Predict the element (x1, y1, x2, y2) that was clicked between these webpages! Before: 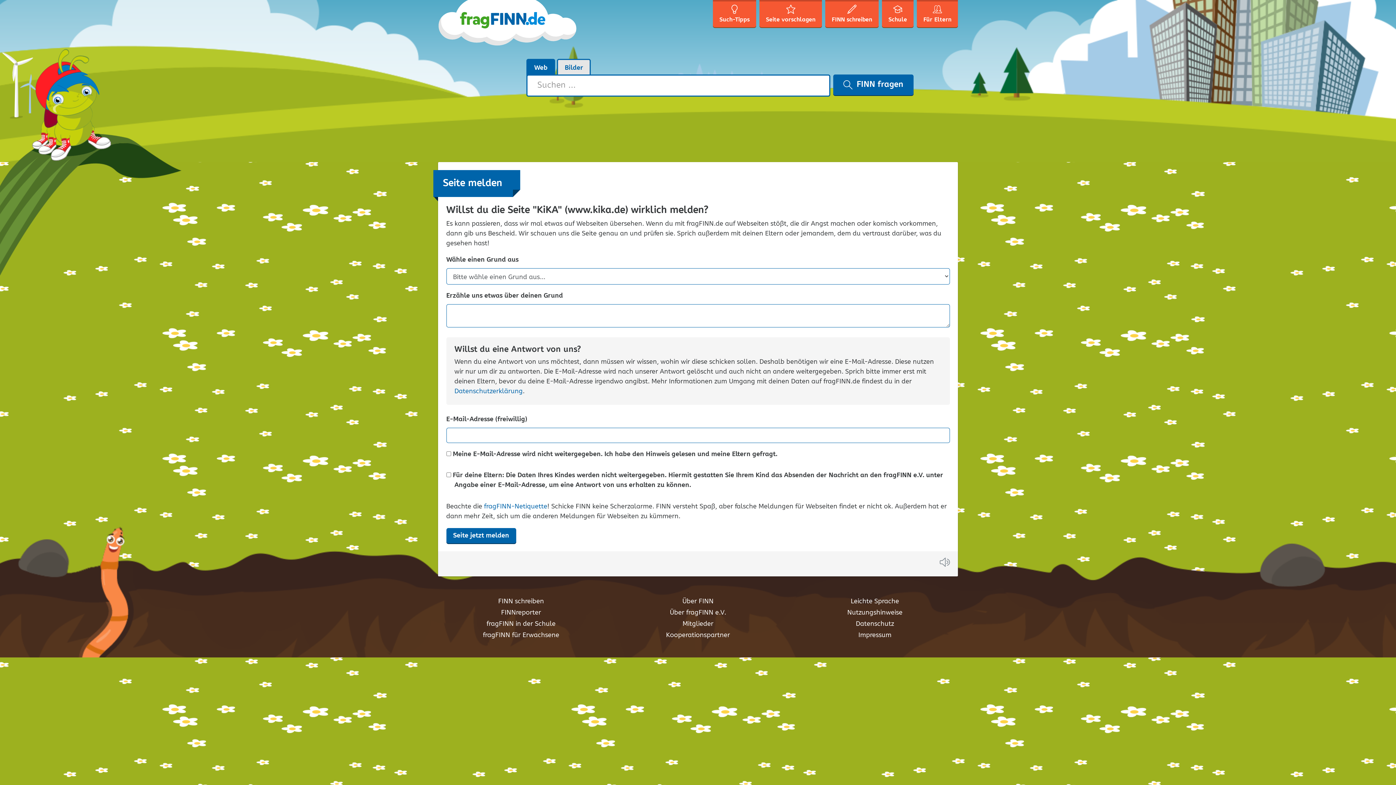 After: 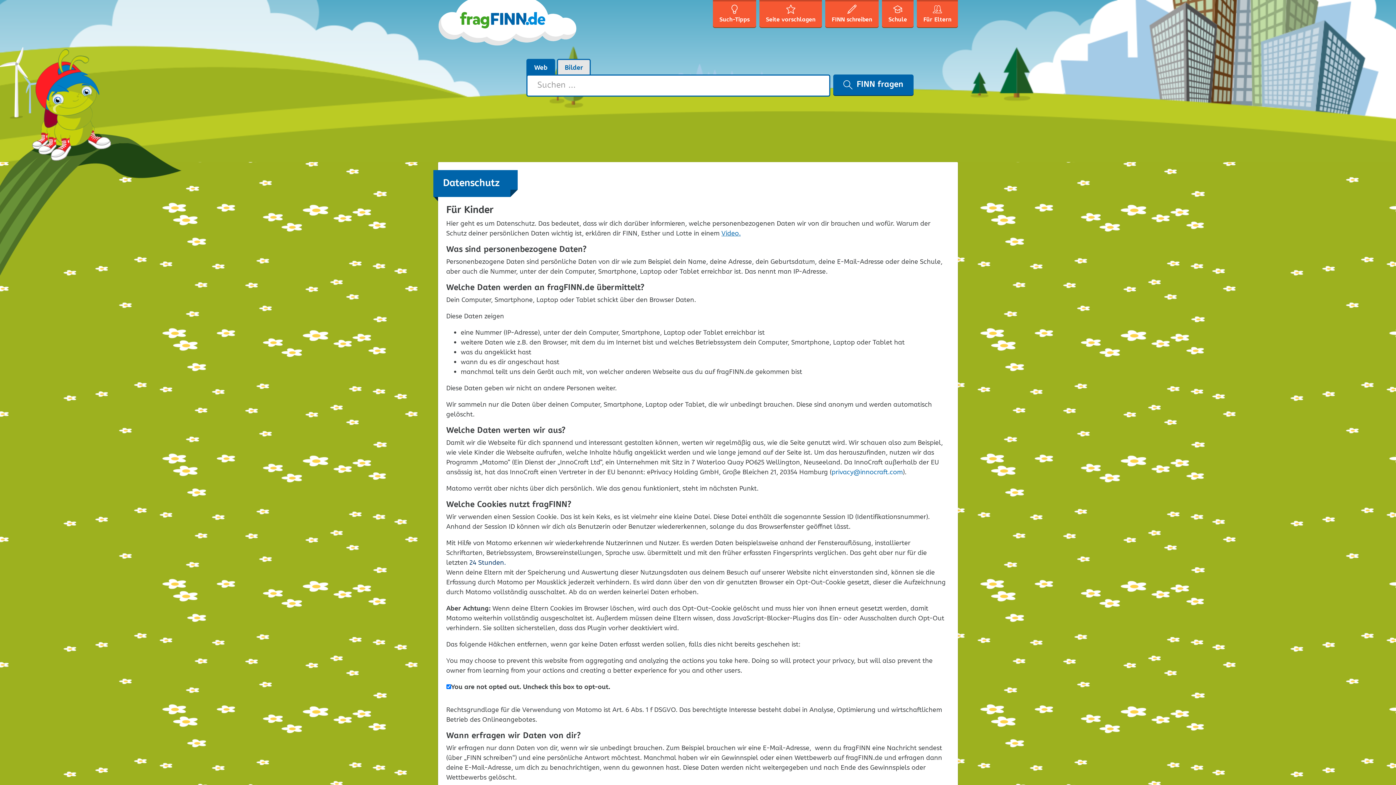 Action: label: Datenschutz bbox: (856, 619, 894, 629)